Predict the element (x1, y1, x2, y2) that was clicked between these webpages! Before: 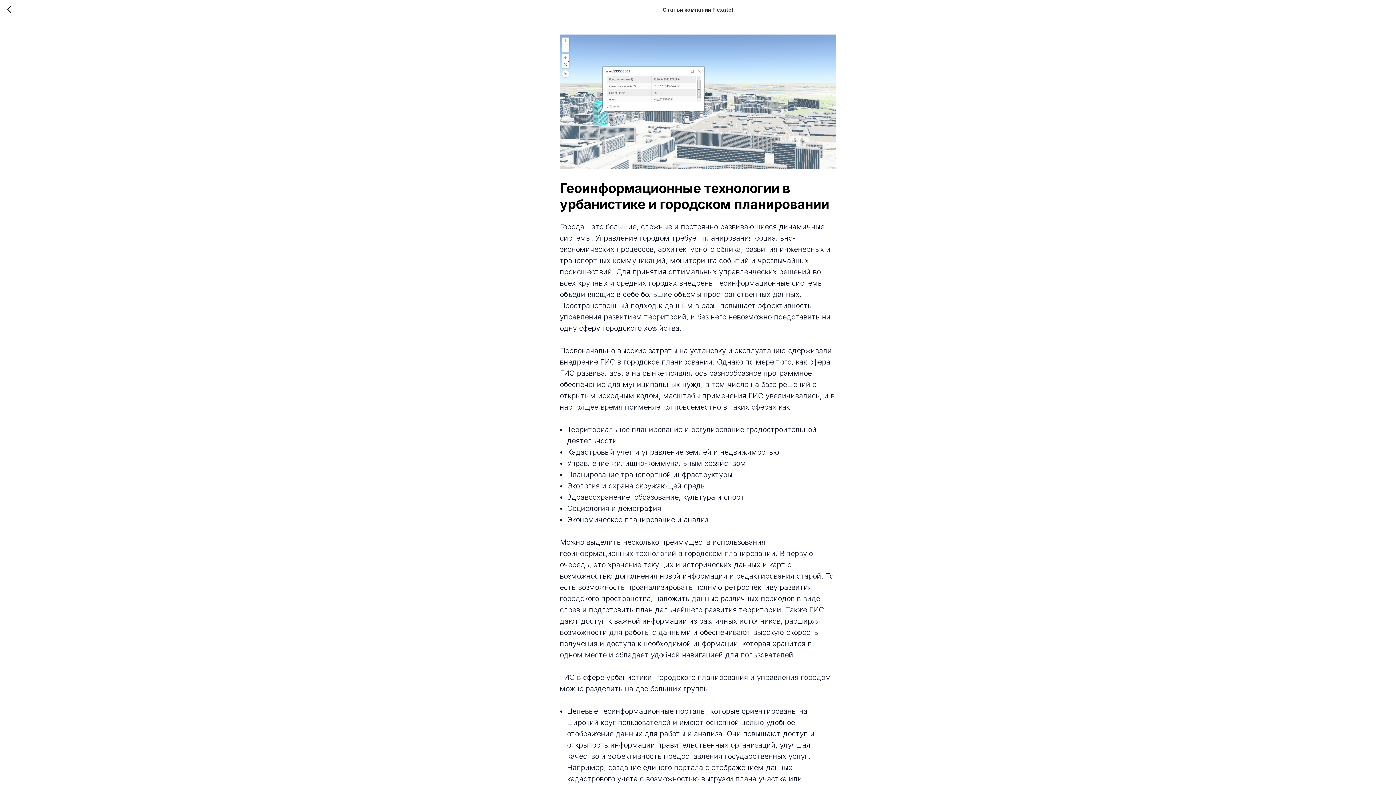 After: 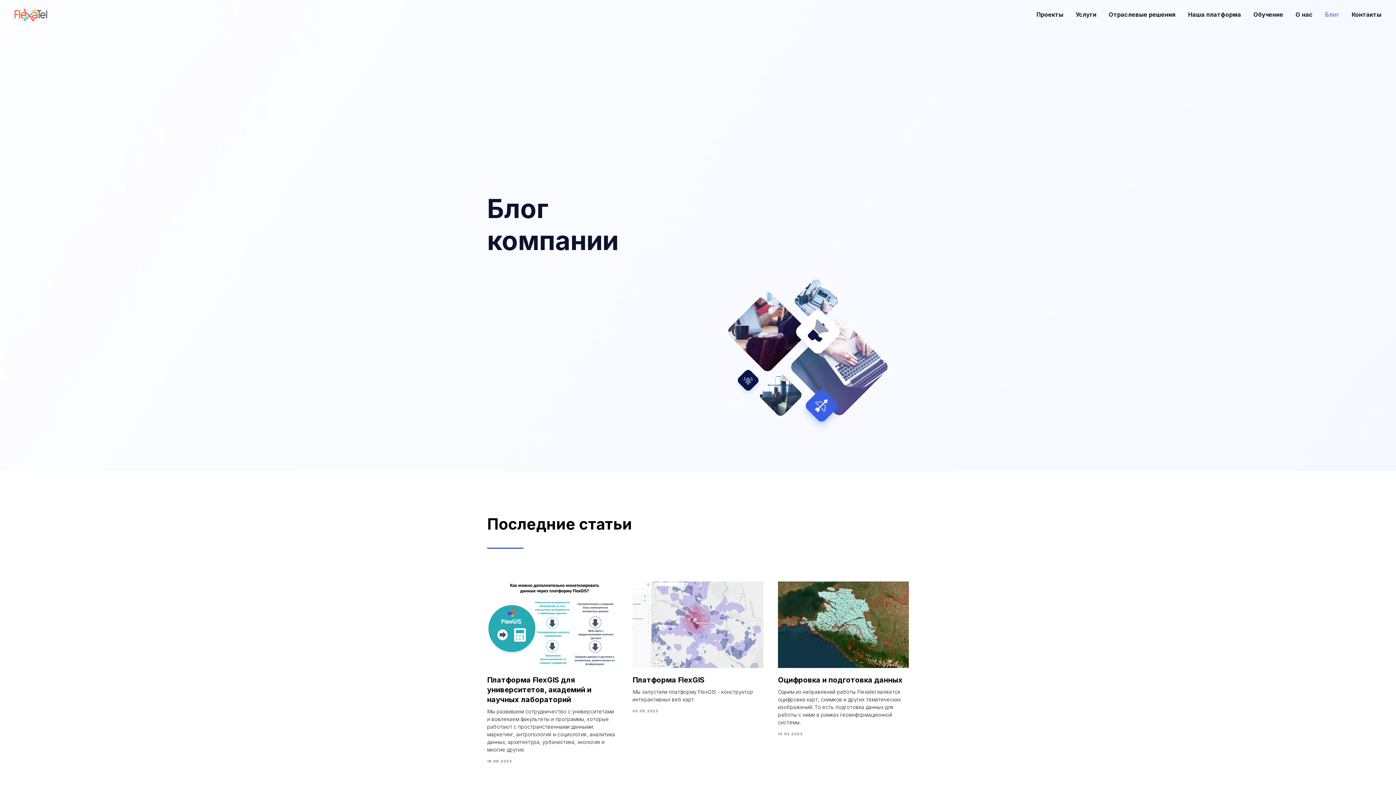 Action: bbox: (7, 5, 15, 14)